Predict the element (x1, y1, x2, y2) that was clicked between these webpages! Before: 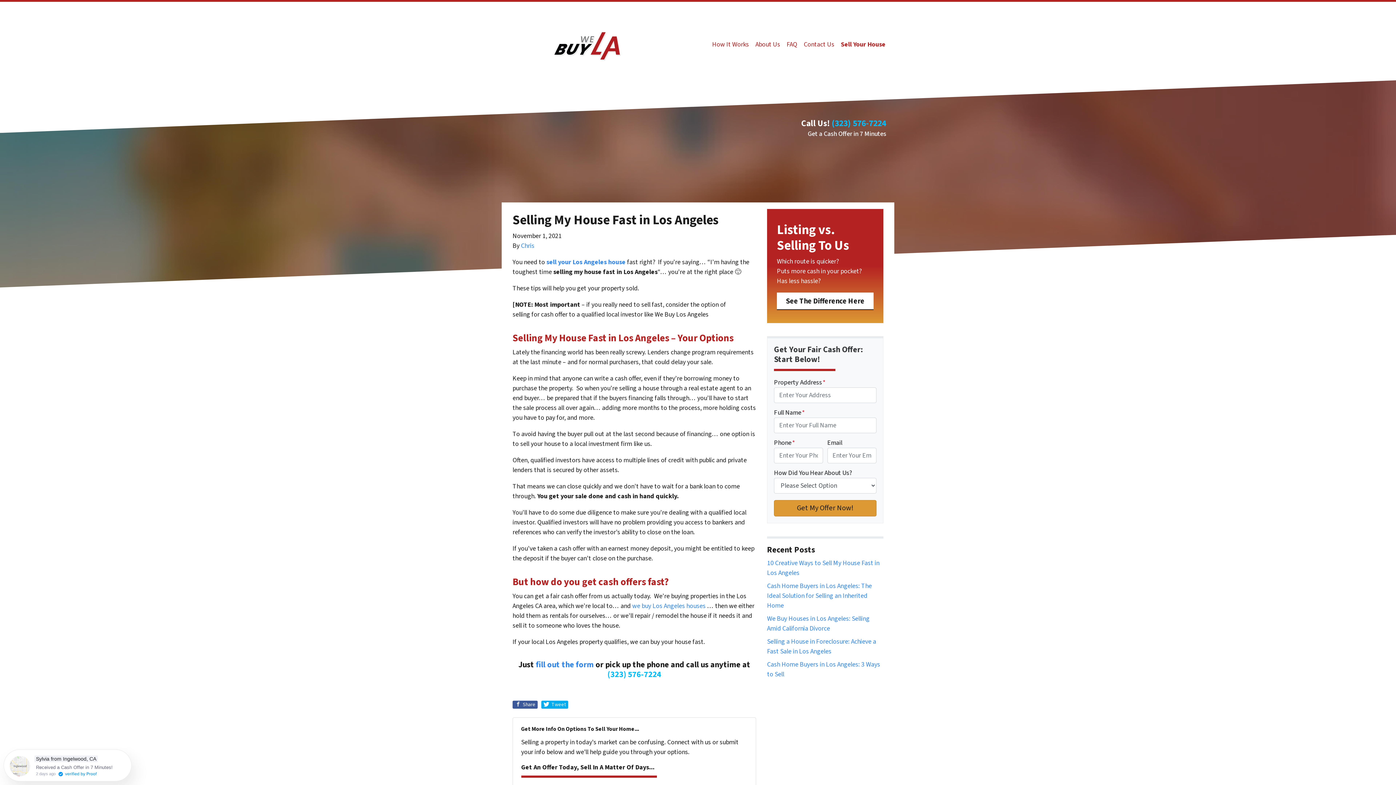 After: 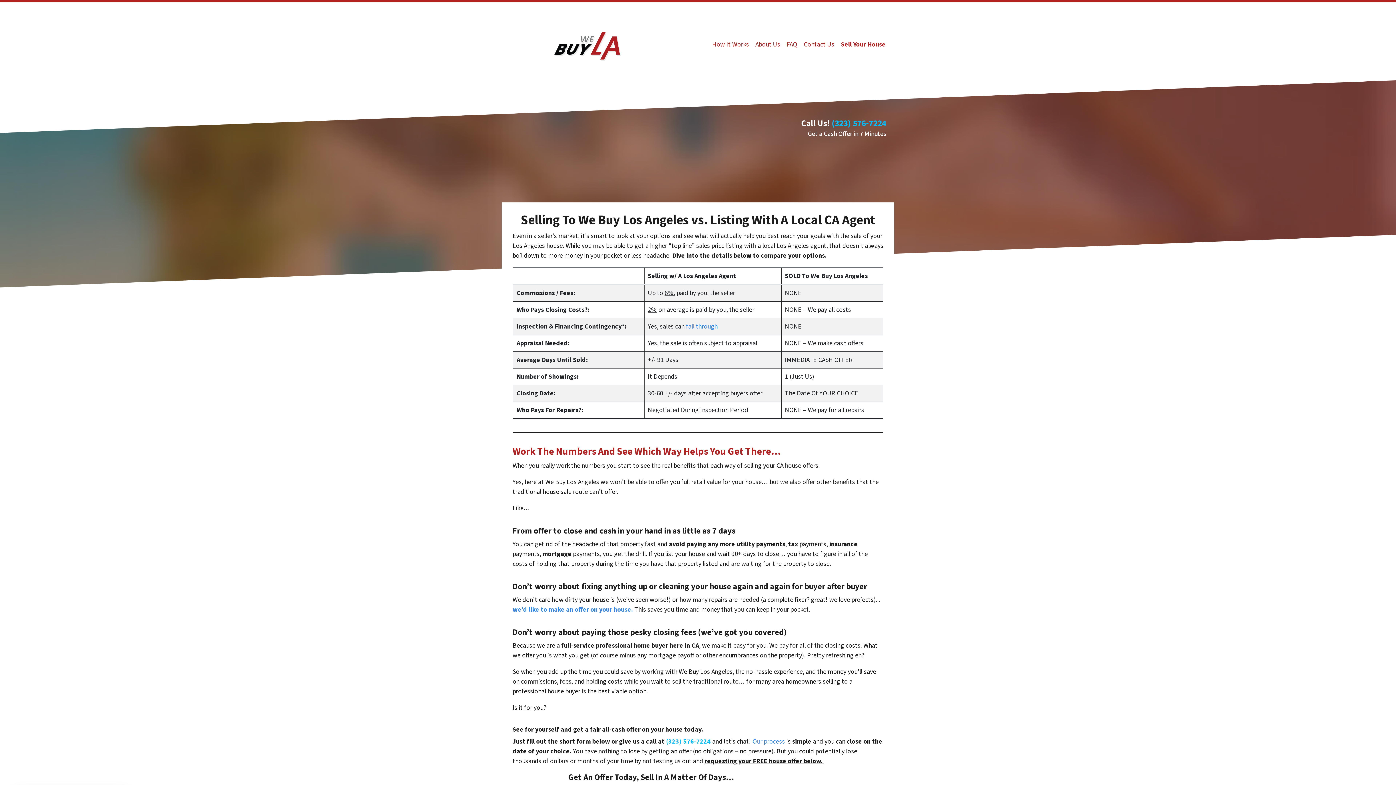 Action: label: See The Difference Here bbox: (777, 292, 873, 310)